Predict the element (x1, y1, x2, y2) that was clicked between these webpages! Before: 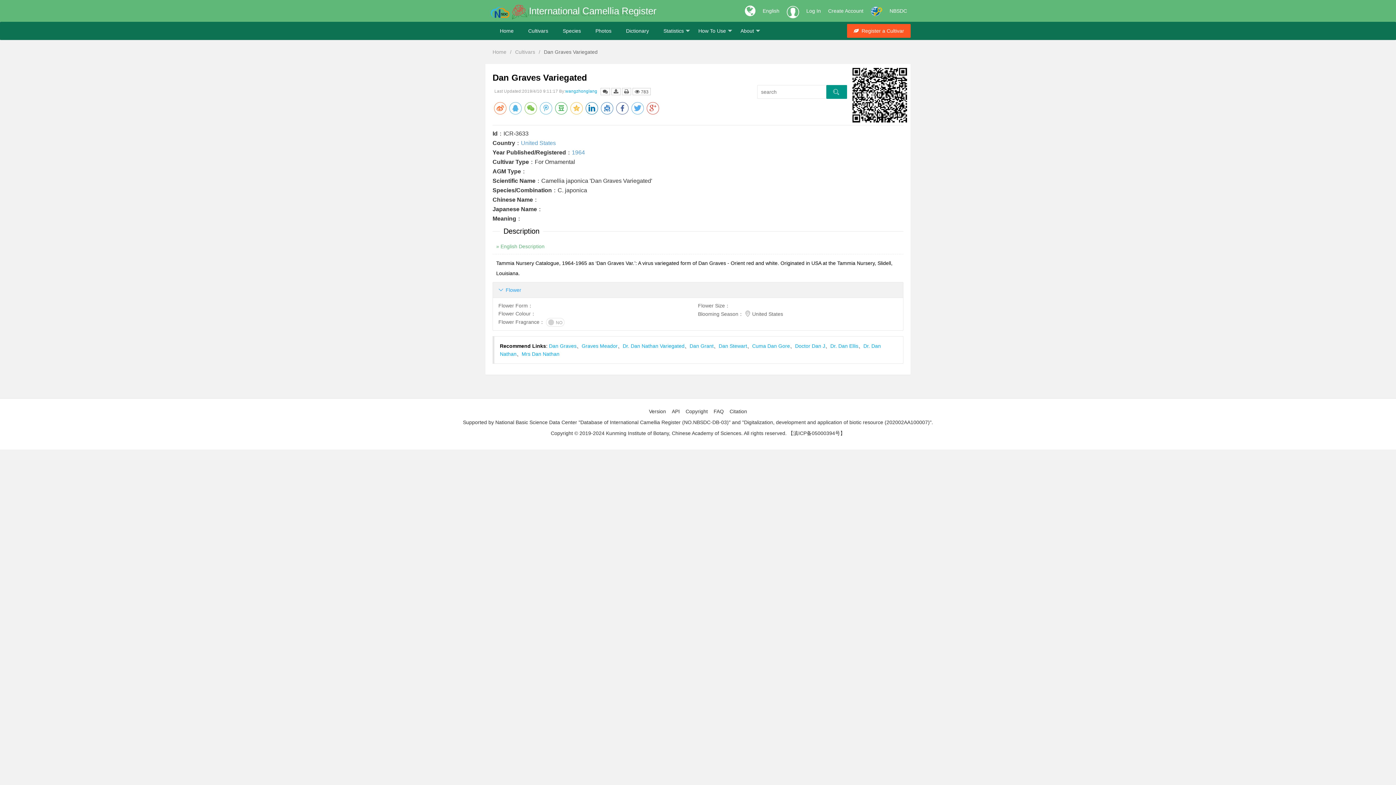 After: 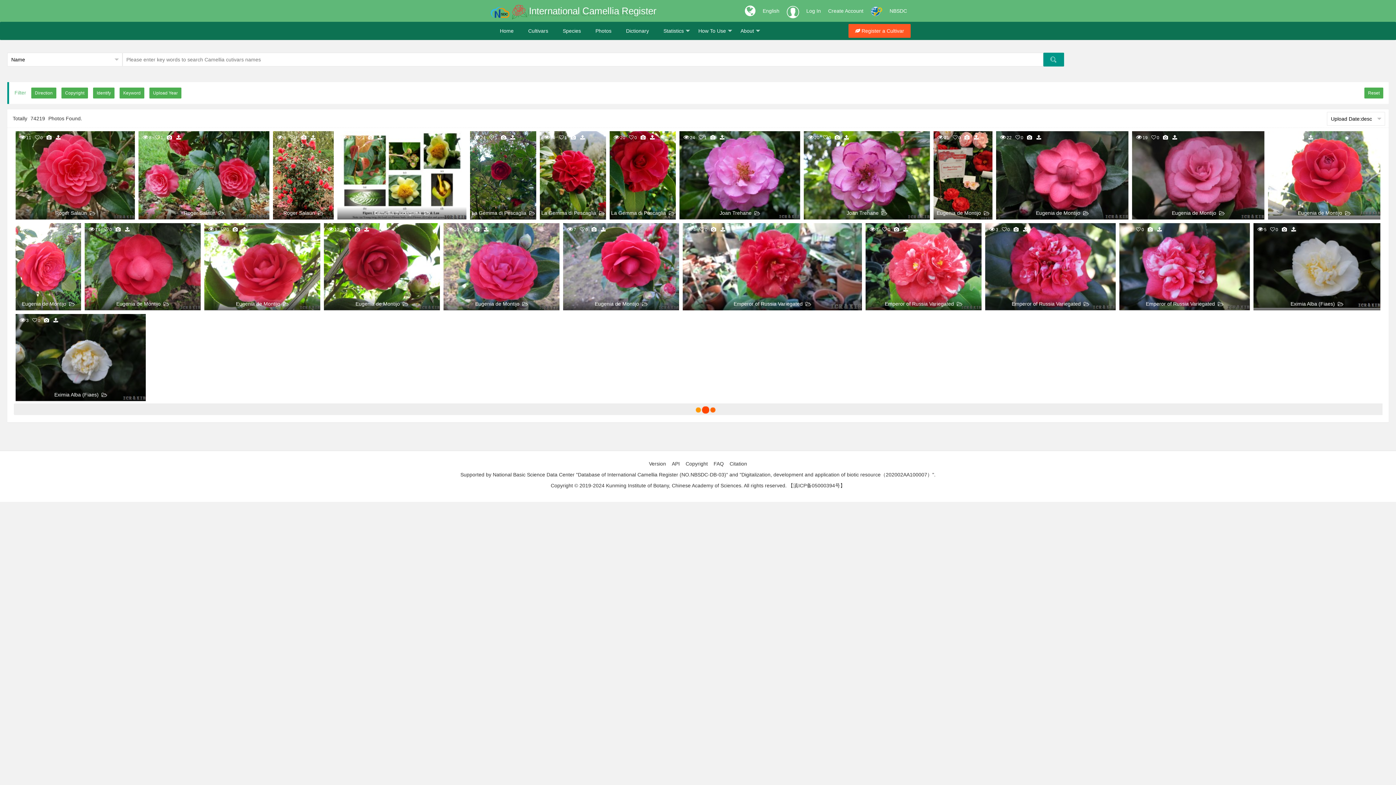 Action: bbox: (588, 21, 618, 40) label: Photos